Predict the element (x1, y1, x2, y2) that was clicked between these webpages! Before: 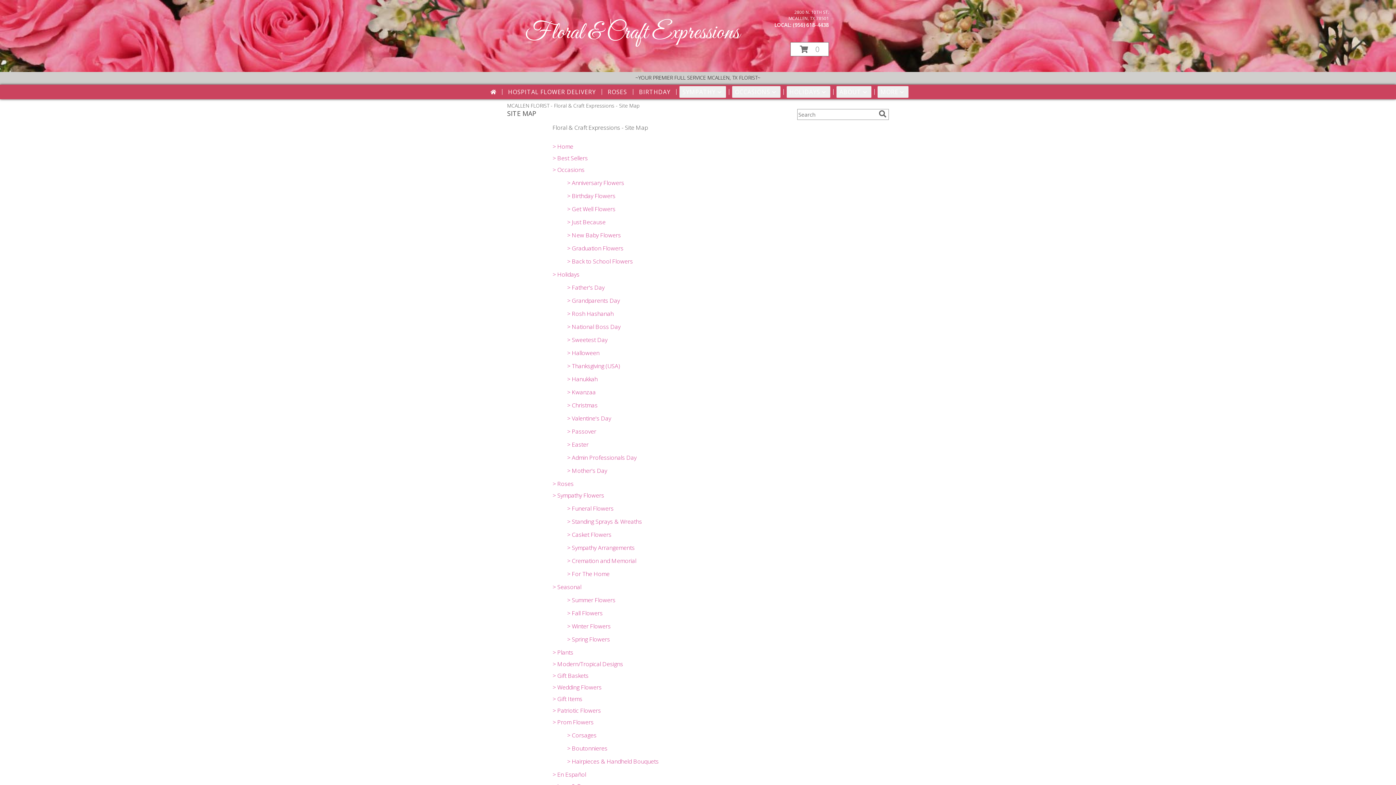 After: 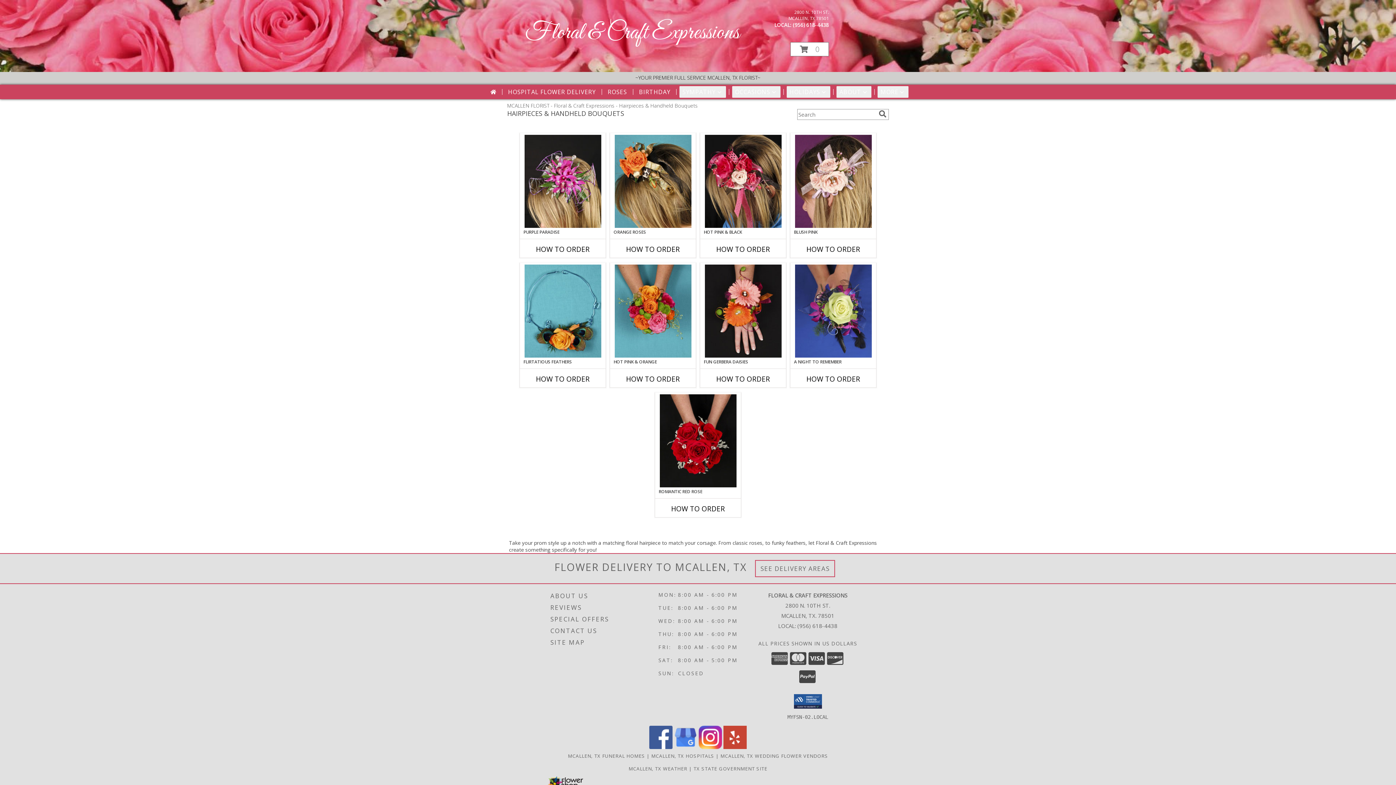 Action: bbox: (567, 757, 658, 765) label: > Hairpieces & Handheld Bouquets